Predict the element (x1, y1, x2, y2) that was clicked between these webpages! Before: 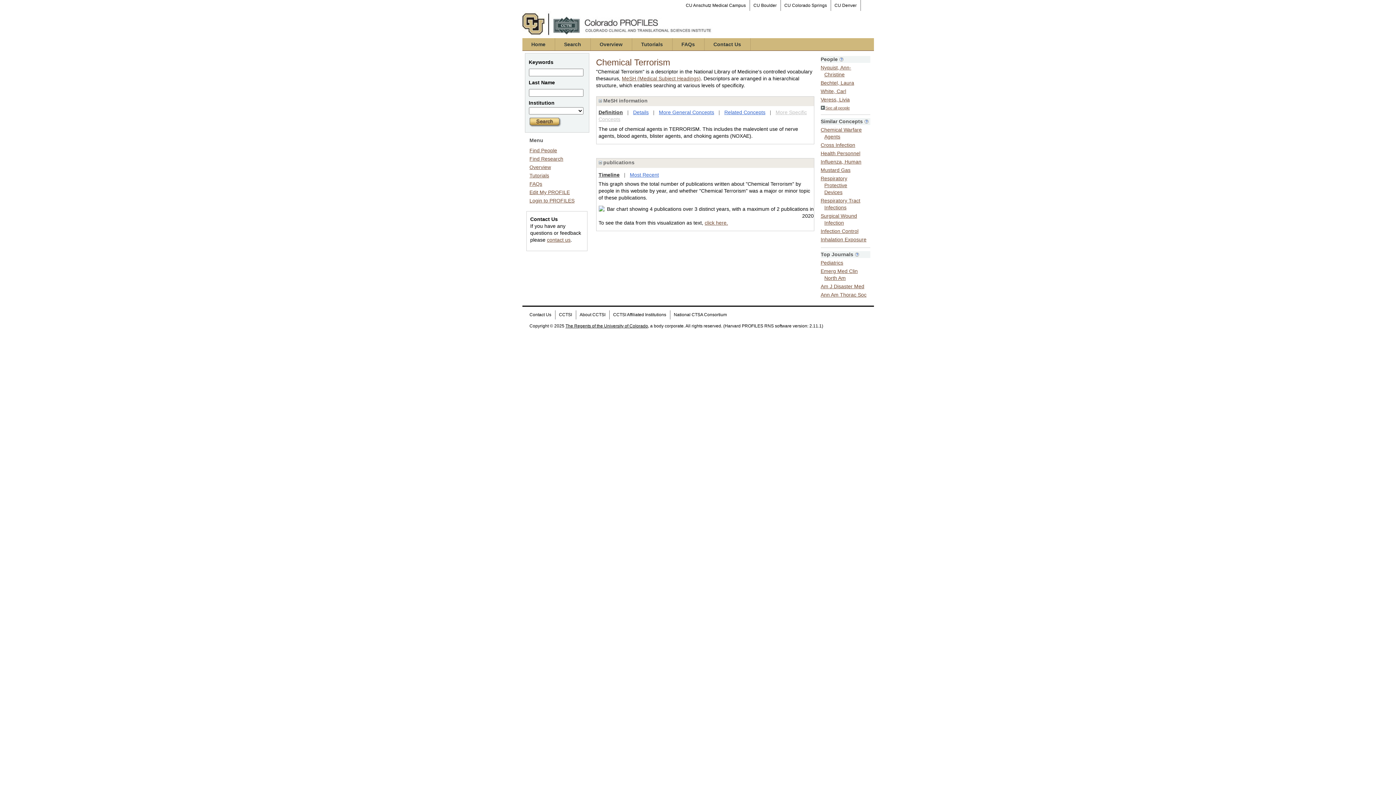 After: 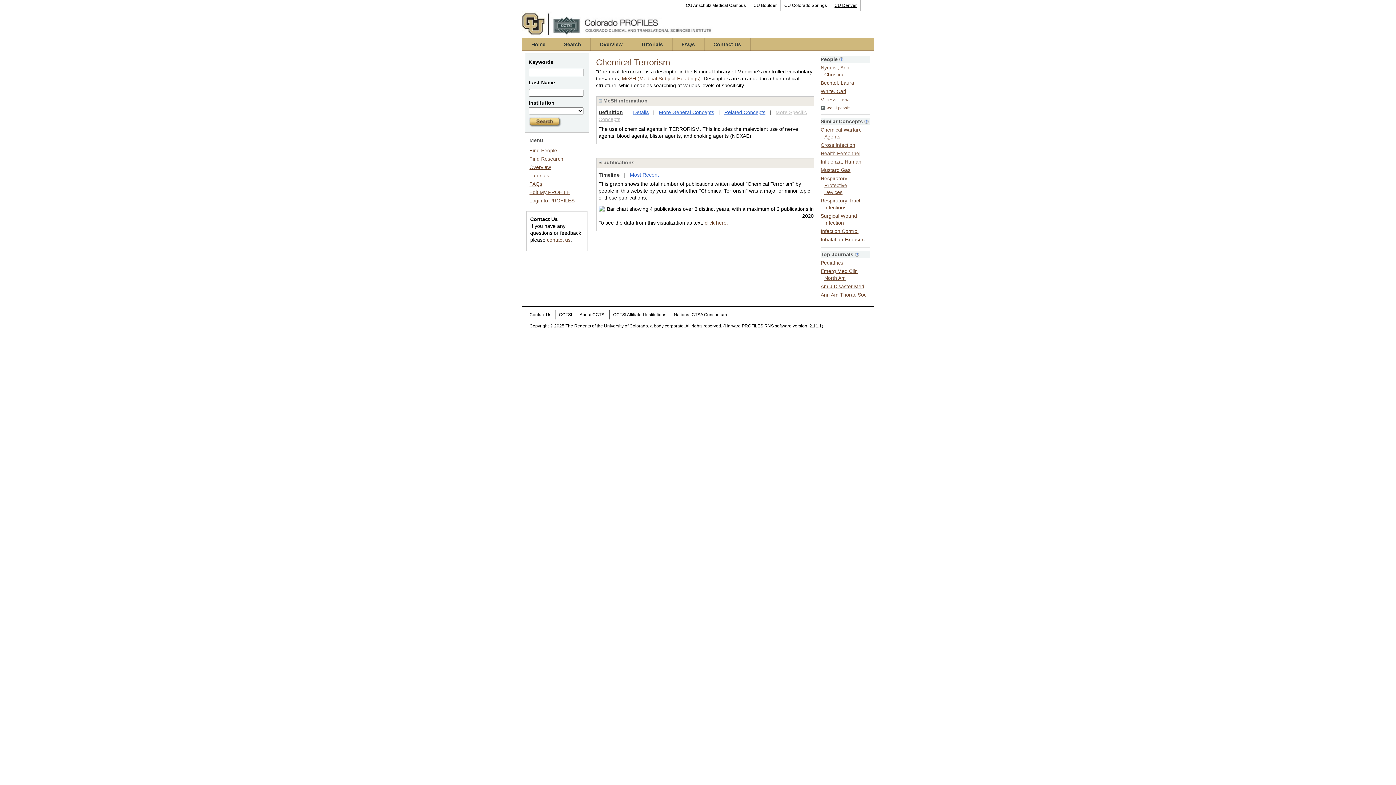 Action: bbox: (831, 0, 860, 10) label: CU Denver